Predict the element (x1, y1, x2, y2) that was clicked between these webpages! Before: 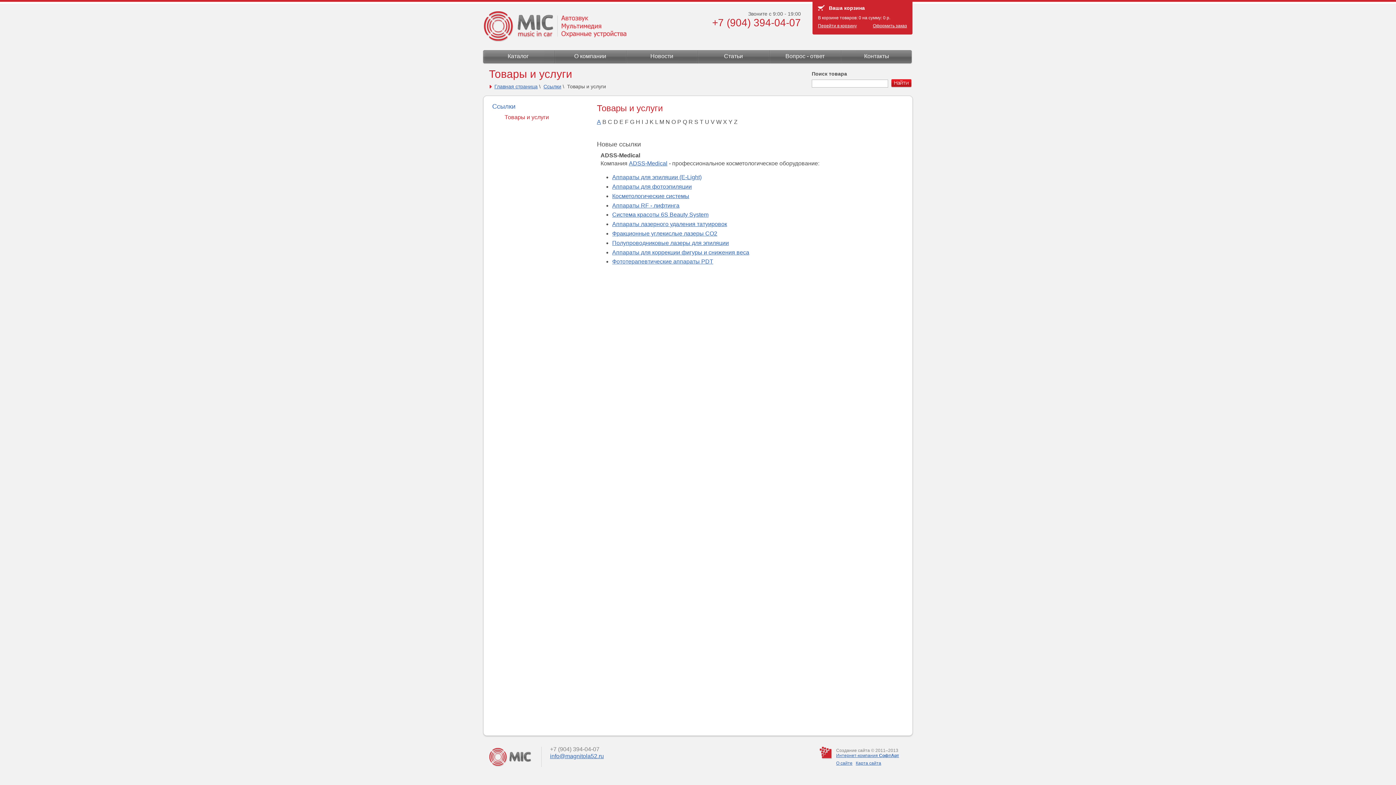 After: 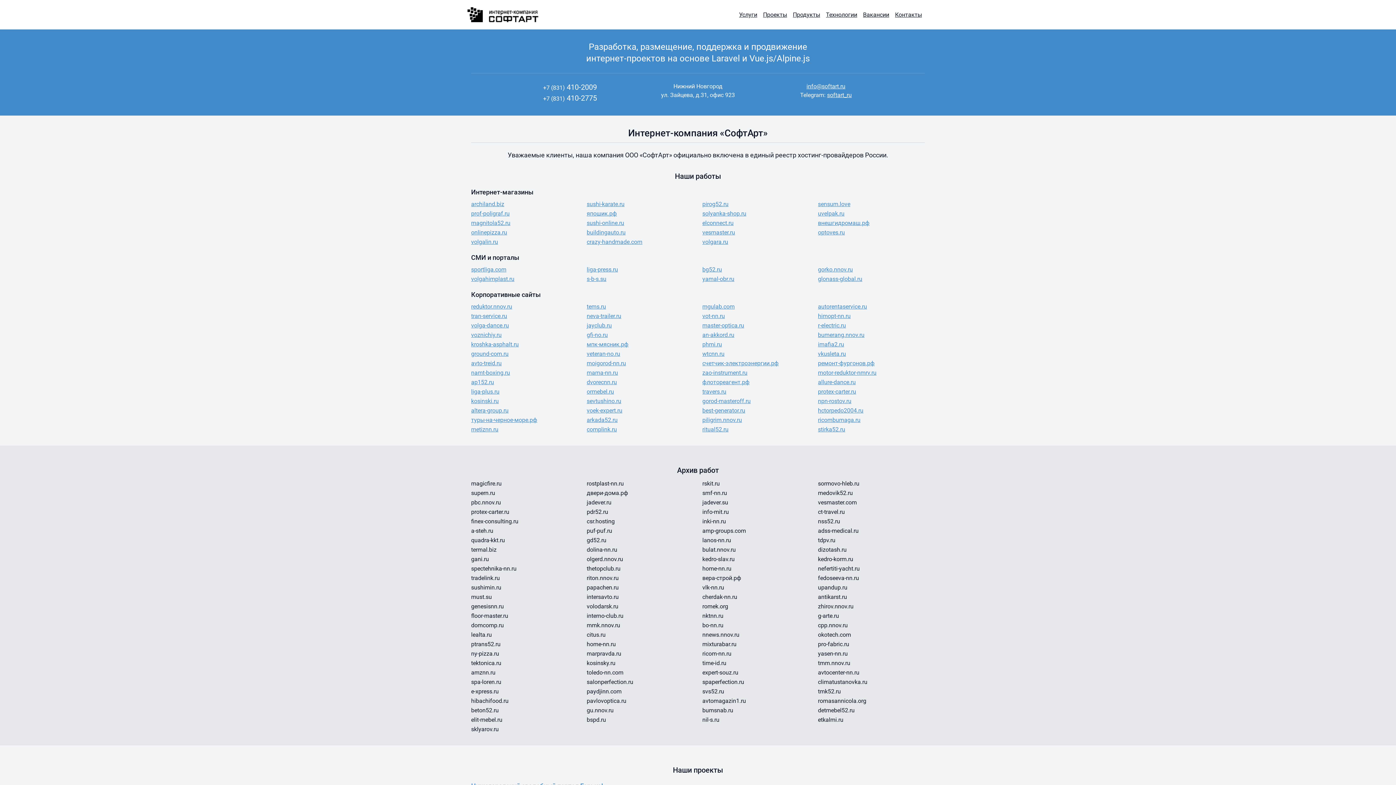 Action: label: Интернет-компания СофтАрт bbox: (836, 753, 899, 758)